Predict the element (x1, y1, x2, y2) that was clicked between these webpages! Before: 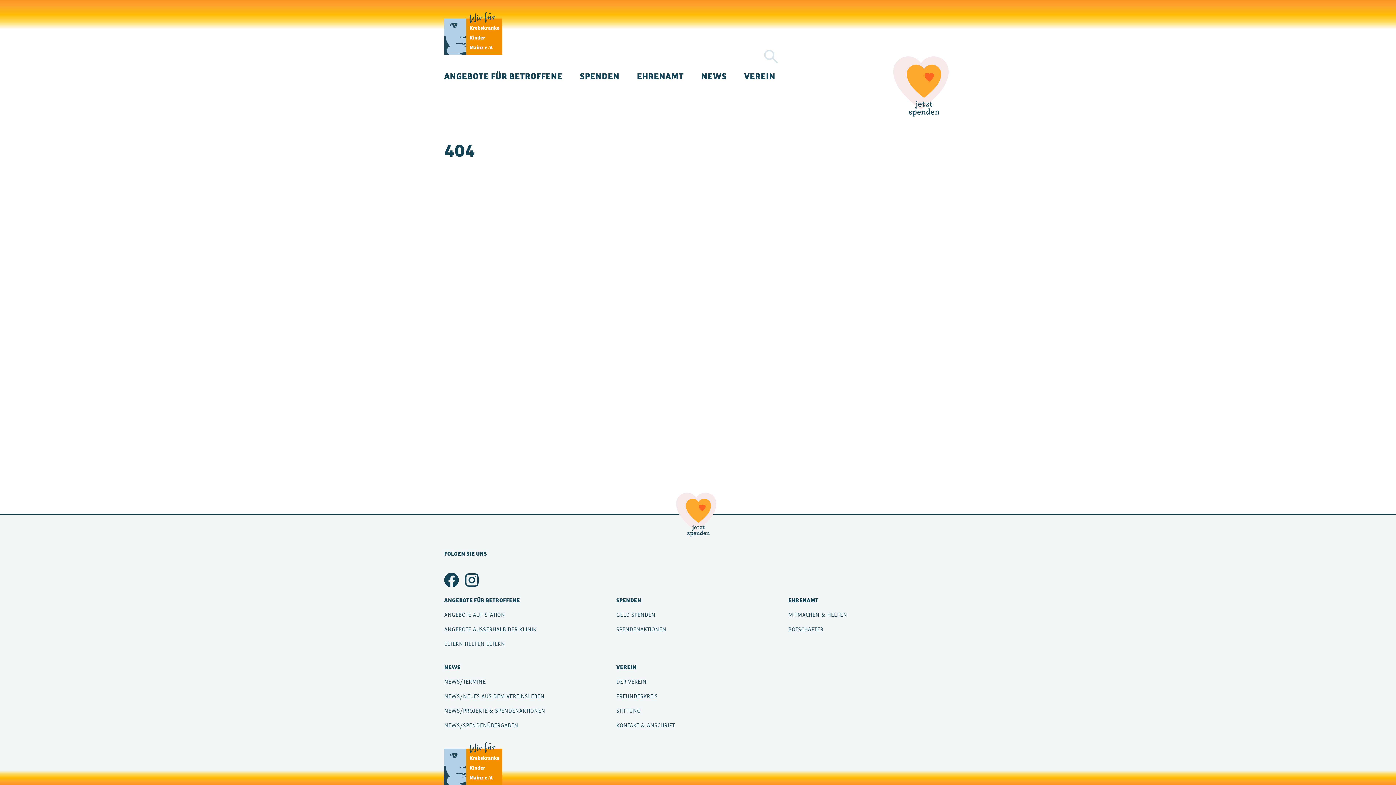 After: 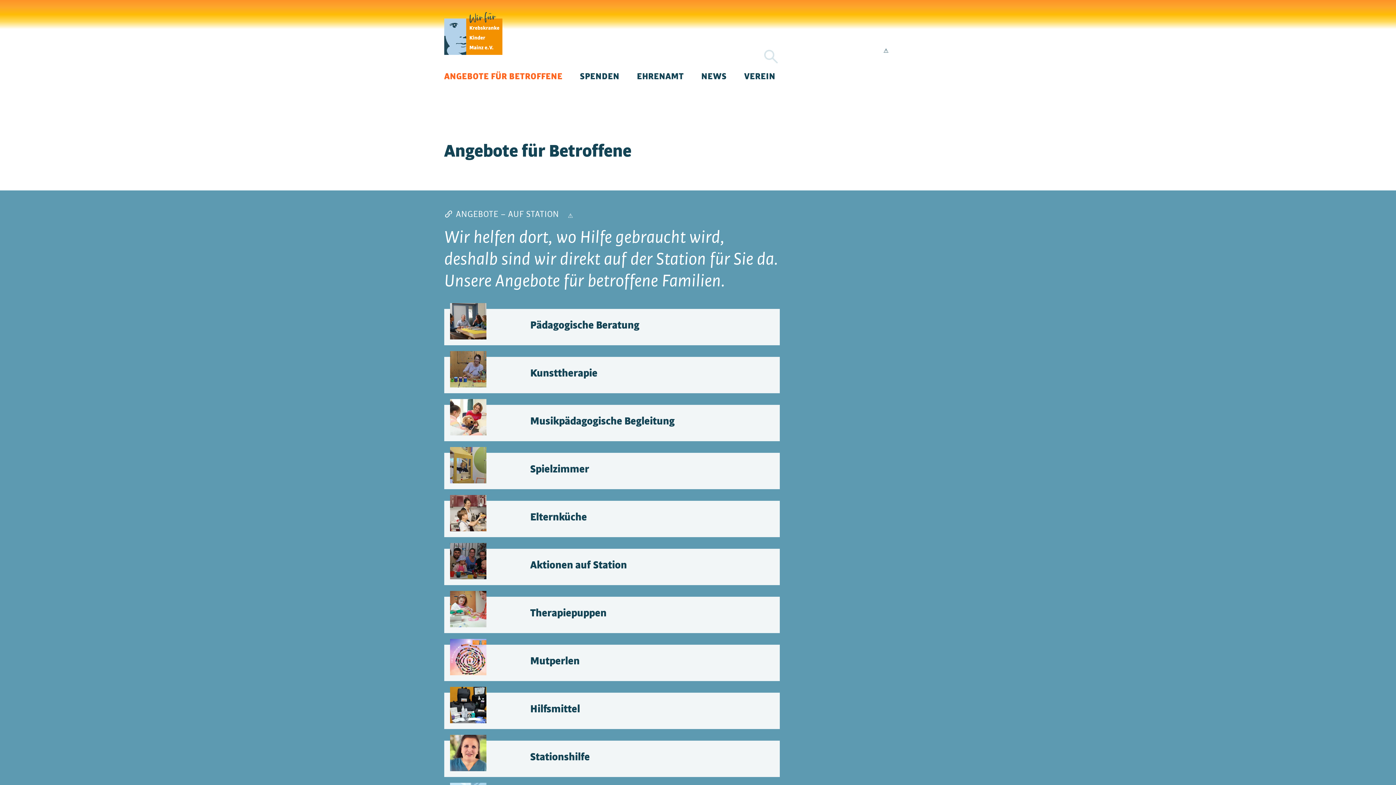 Action: label: ANGEBOTE FÜR BETROFFENE bbox: (444, 596, 607, 605)